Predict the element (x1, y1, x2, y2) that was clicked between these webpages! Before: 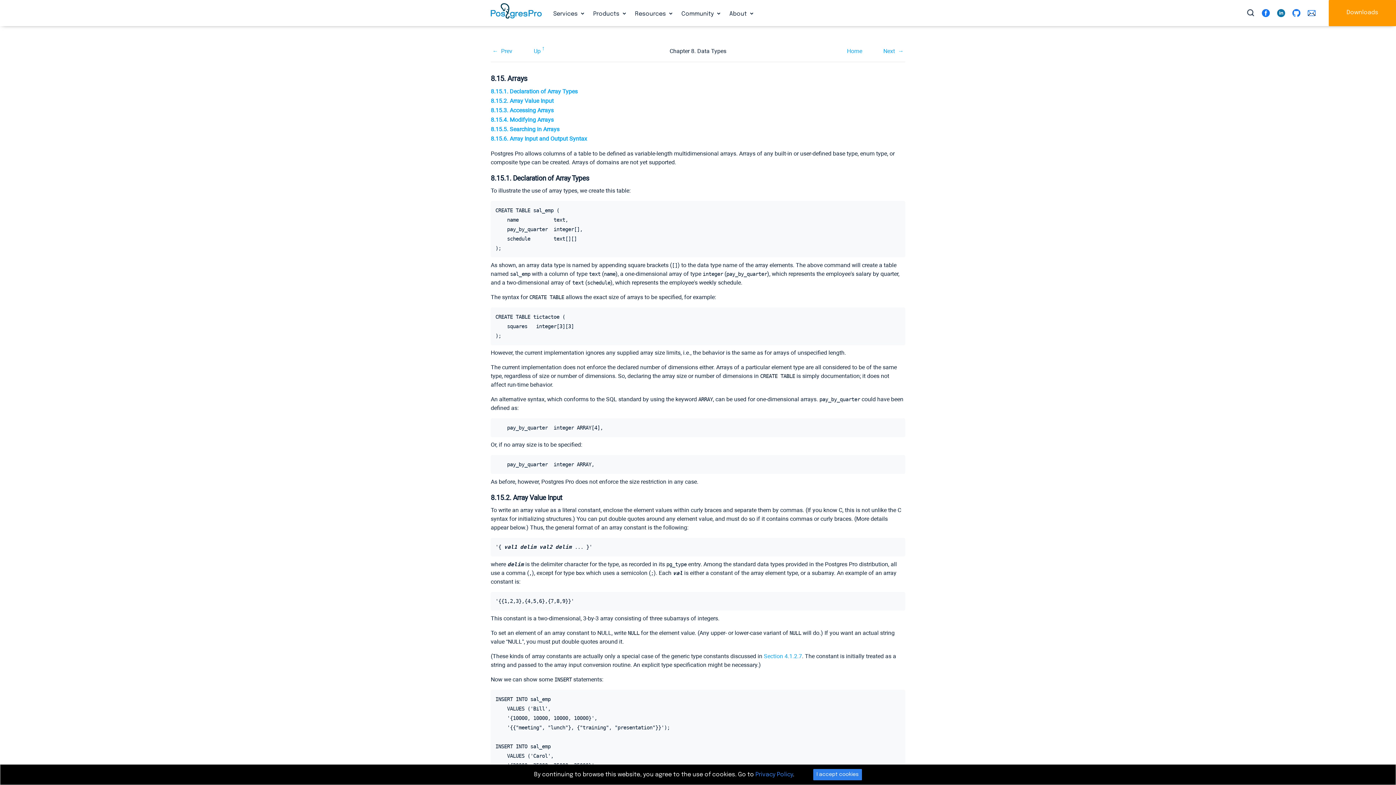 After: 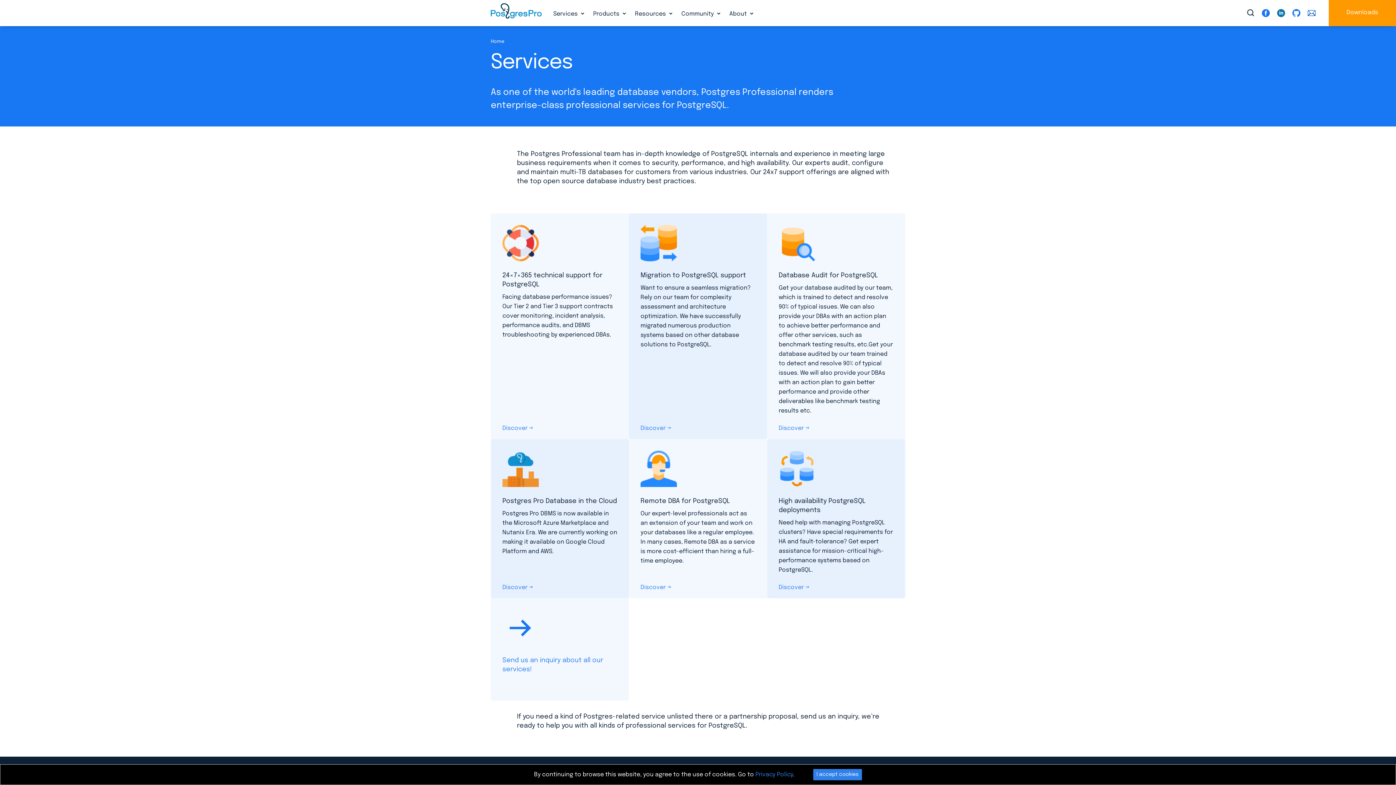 Action: label: Services  bbox: (547, 8, 587, 20)